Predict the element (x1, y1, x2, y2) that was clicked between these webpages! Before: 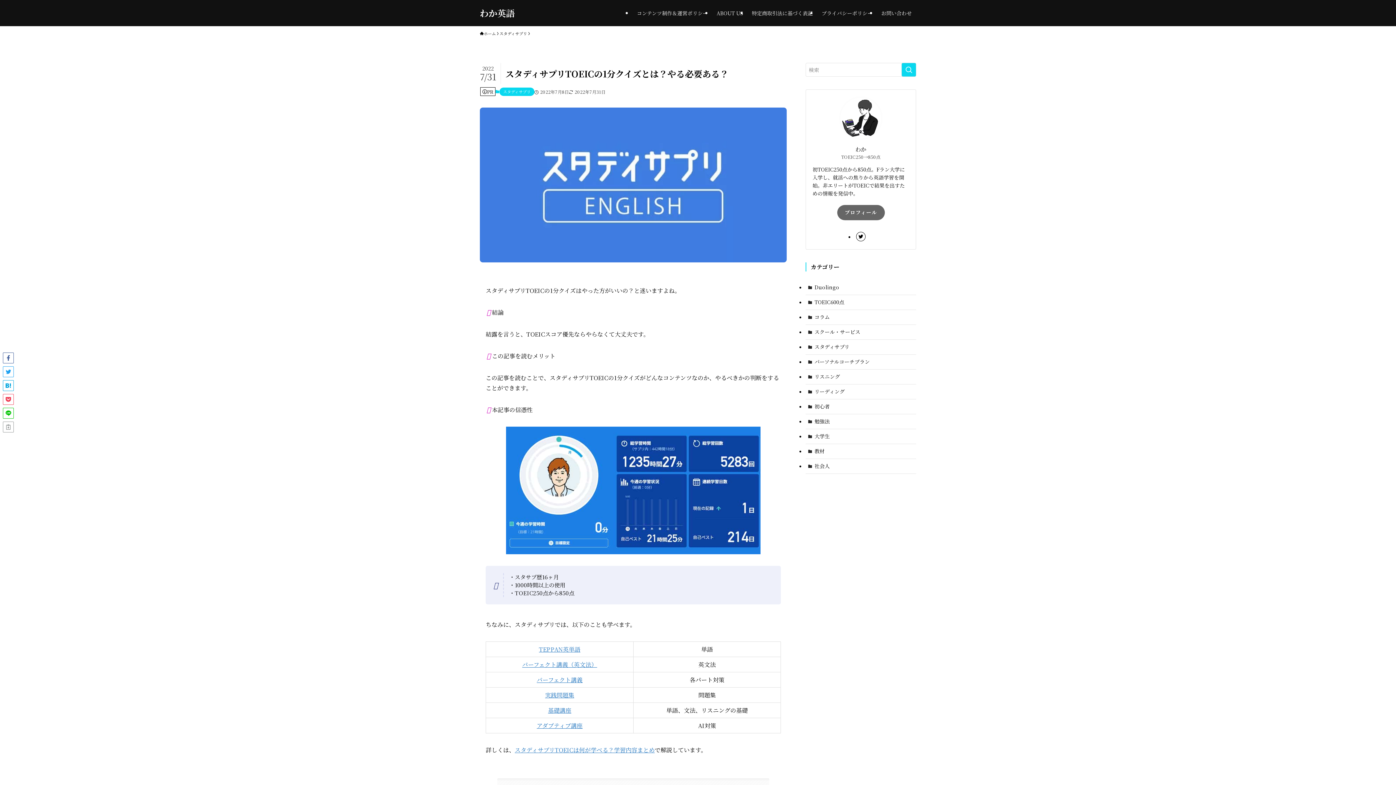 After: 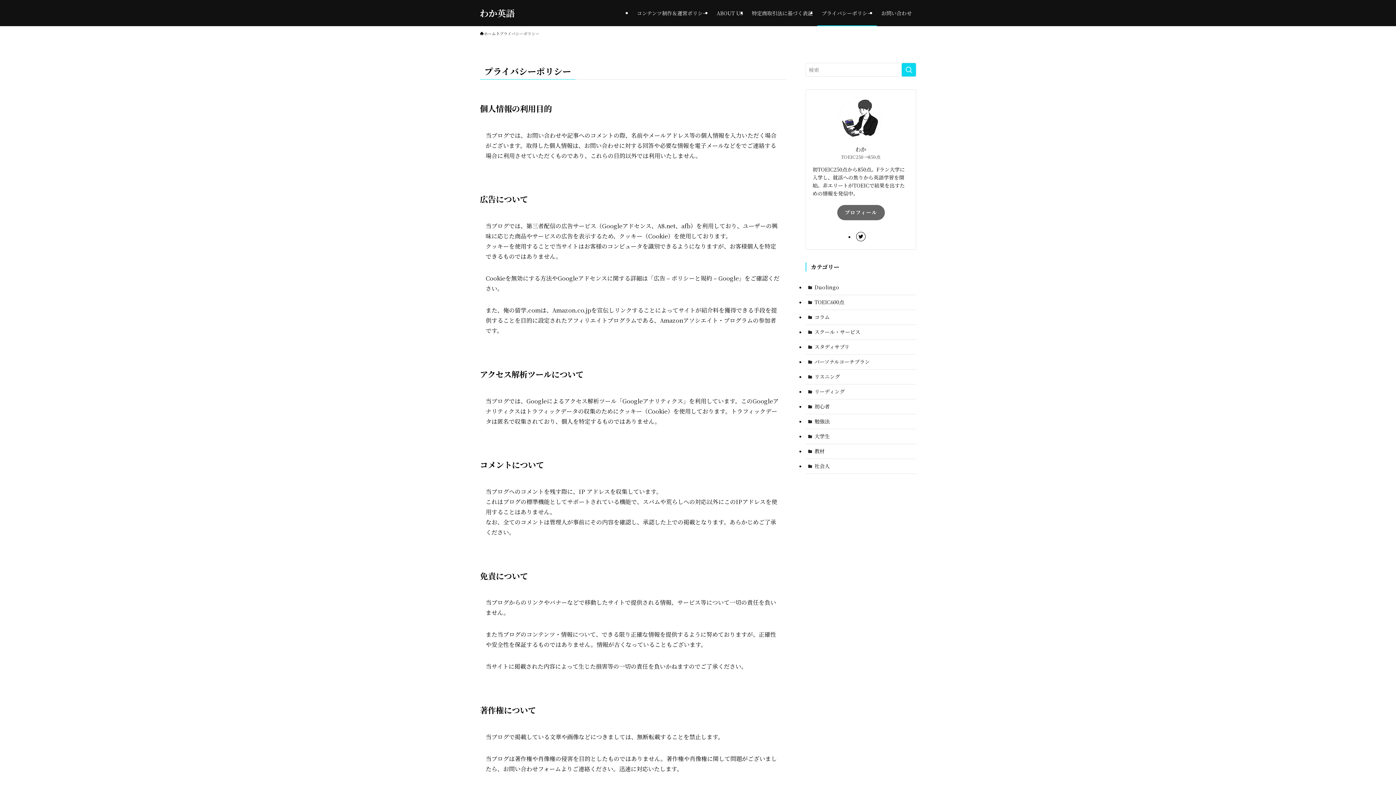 Action: bbox: (817, 0, 877, 26) label: プライバシーポリシー